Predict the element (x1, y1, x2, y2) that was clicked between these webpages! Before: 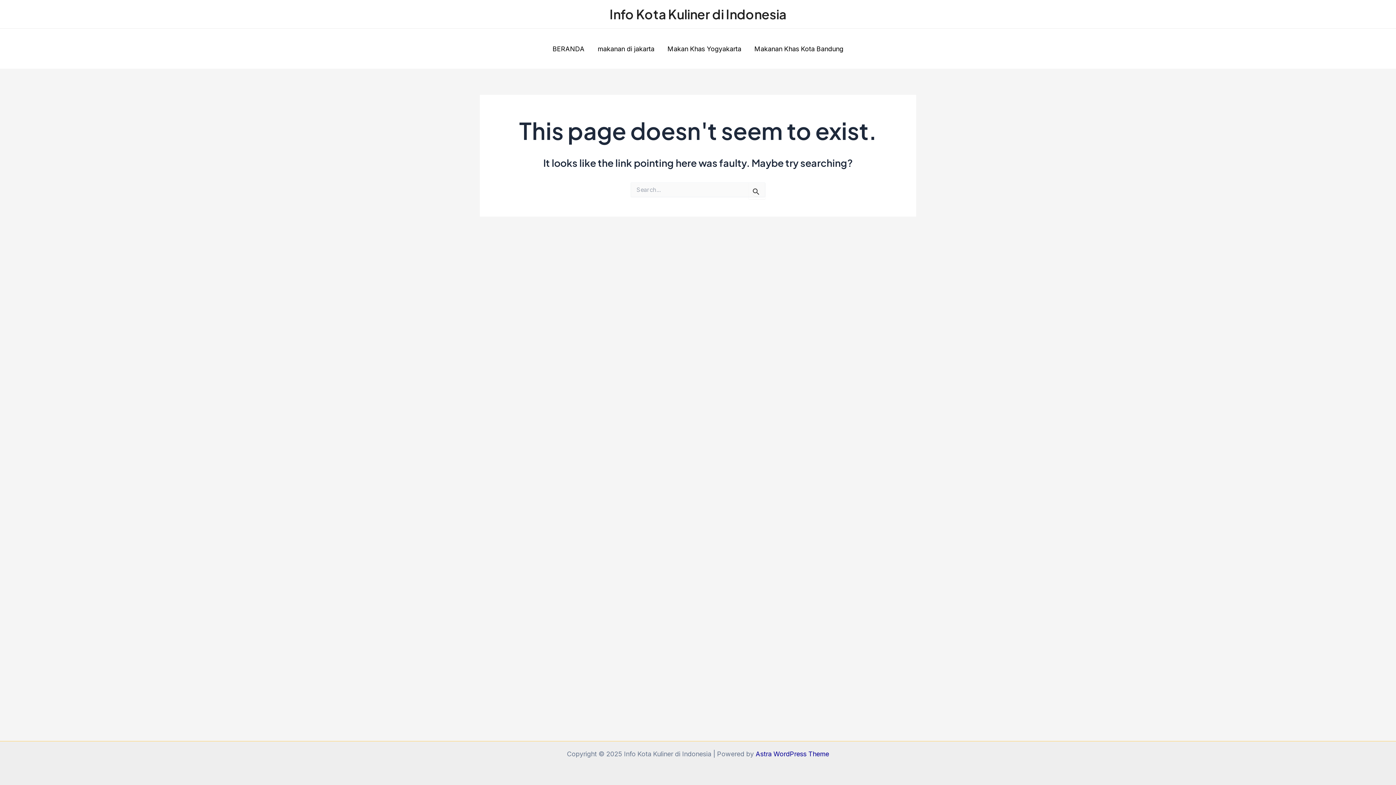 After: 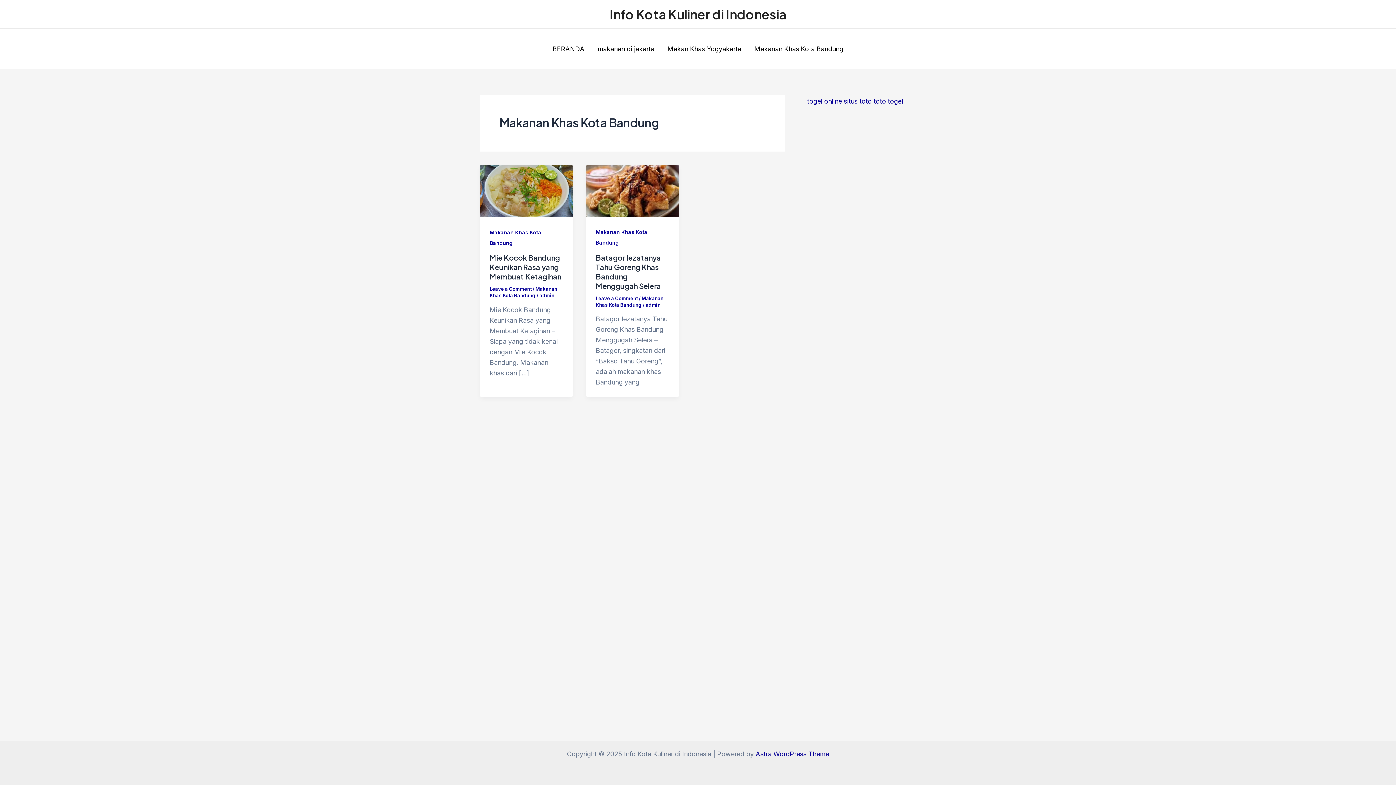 Action: bbox: (748, 43, 850, 54) label: Makanan Khas Kota Bandung